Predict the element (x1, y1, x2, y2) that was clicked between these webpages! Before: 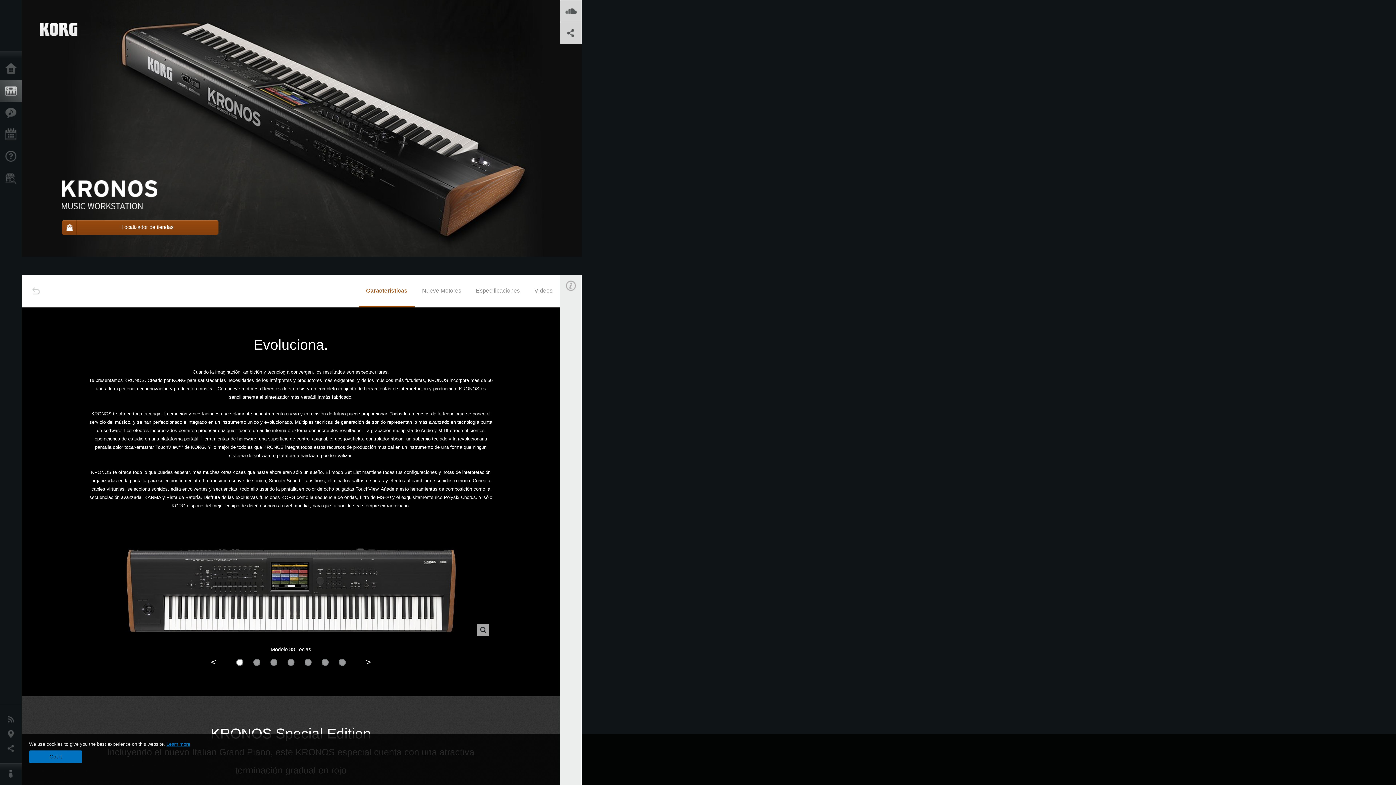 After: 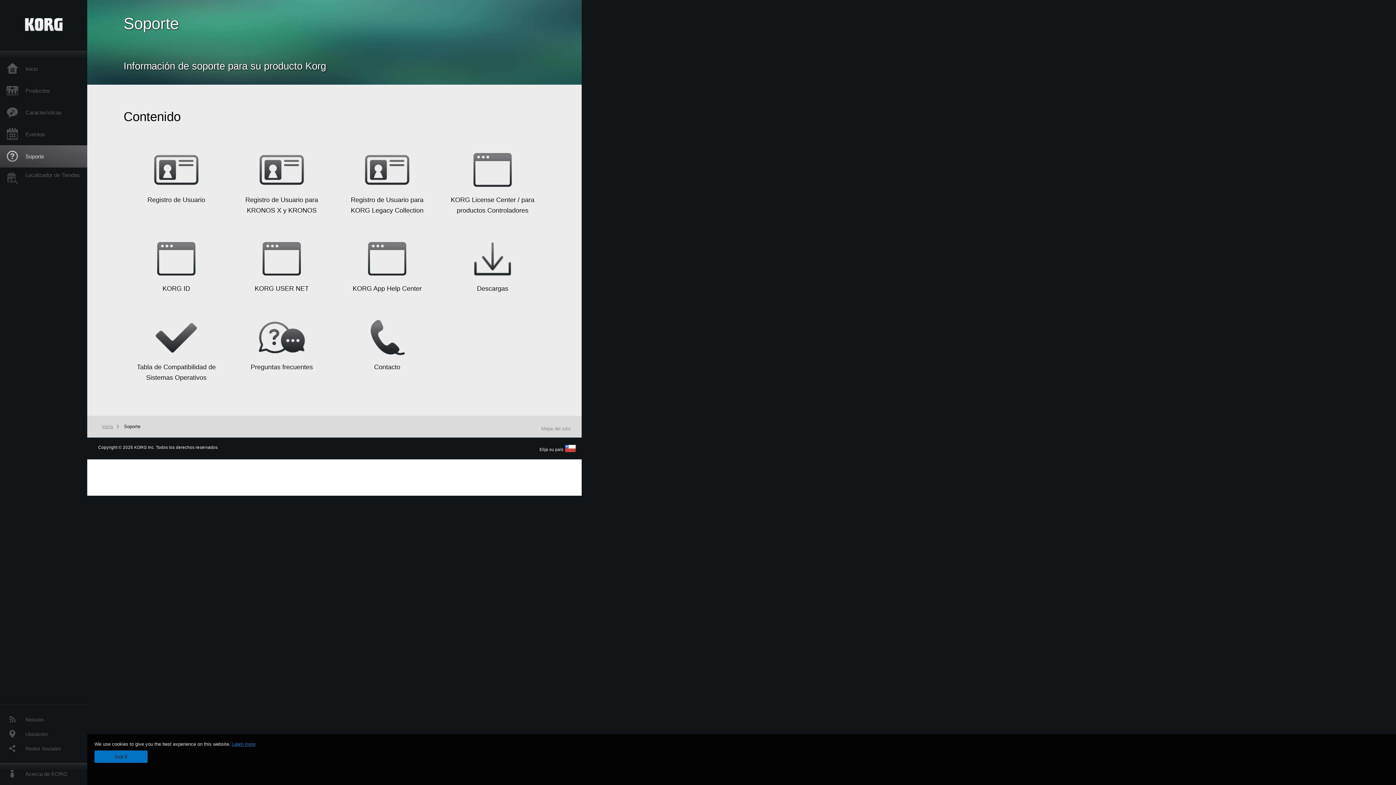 Action: bbox: (0, 145, 25, 167) label: Soporte